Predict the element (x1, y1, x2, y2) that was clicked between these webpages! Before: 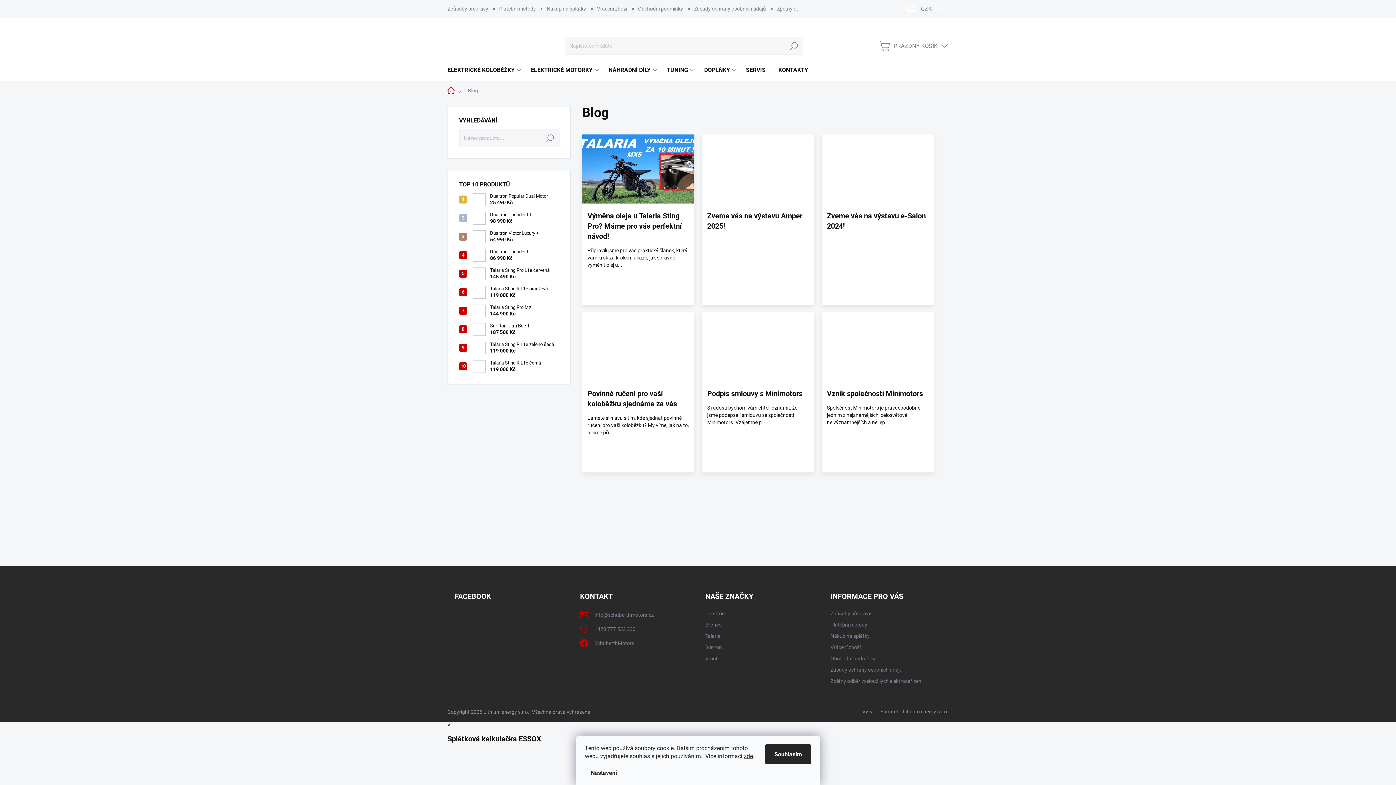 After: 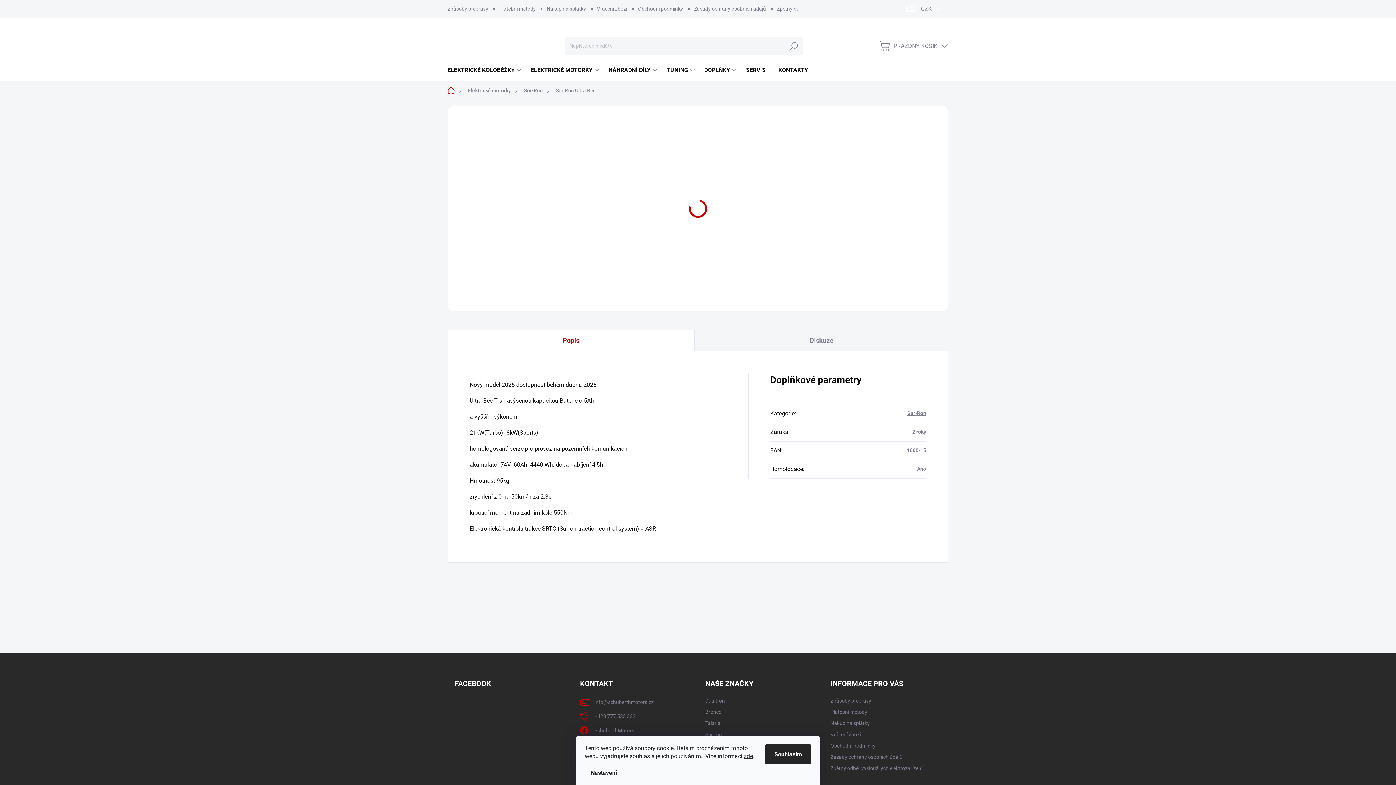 Action: label: Sur-Ron Ultra Bee T
187 500 Kč bbox: (485, 322, 530, 336)